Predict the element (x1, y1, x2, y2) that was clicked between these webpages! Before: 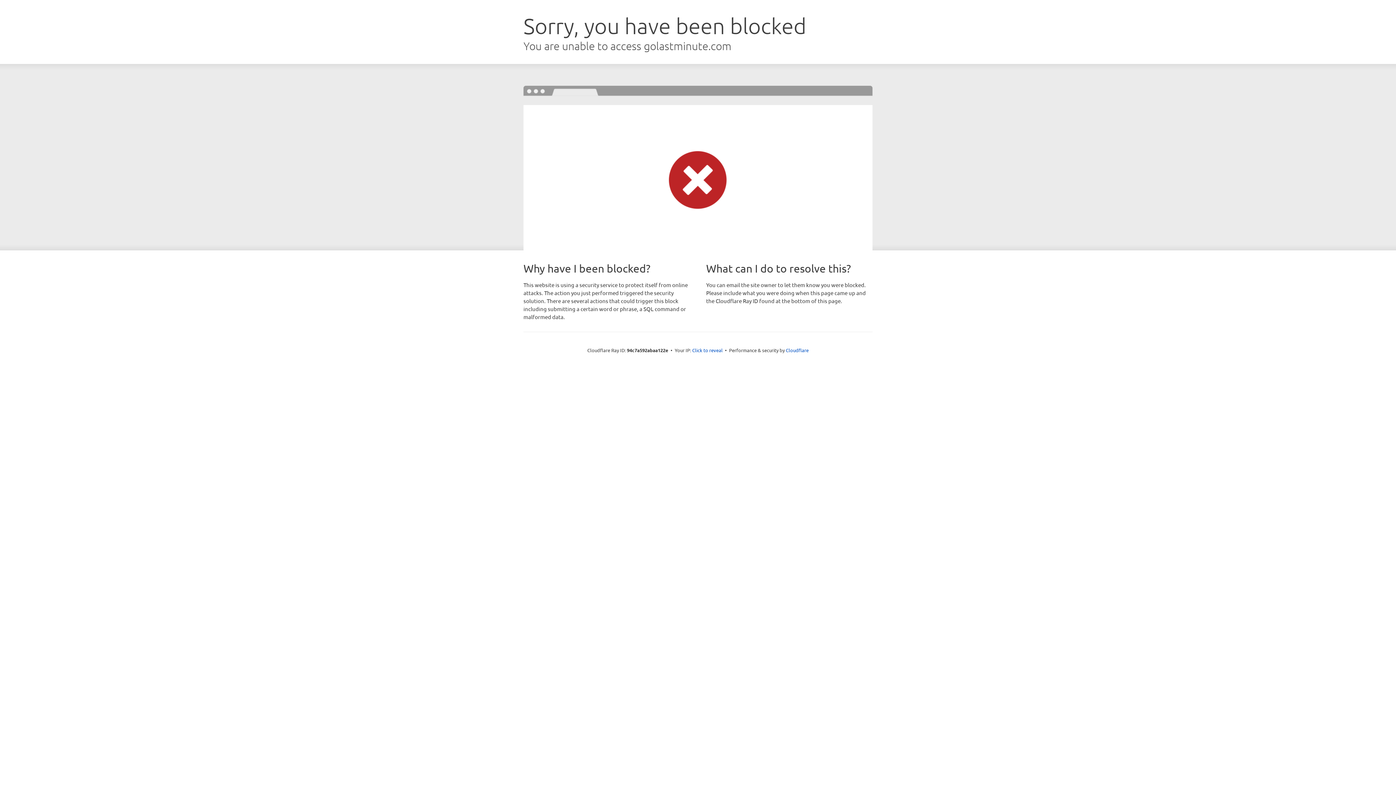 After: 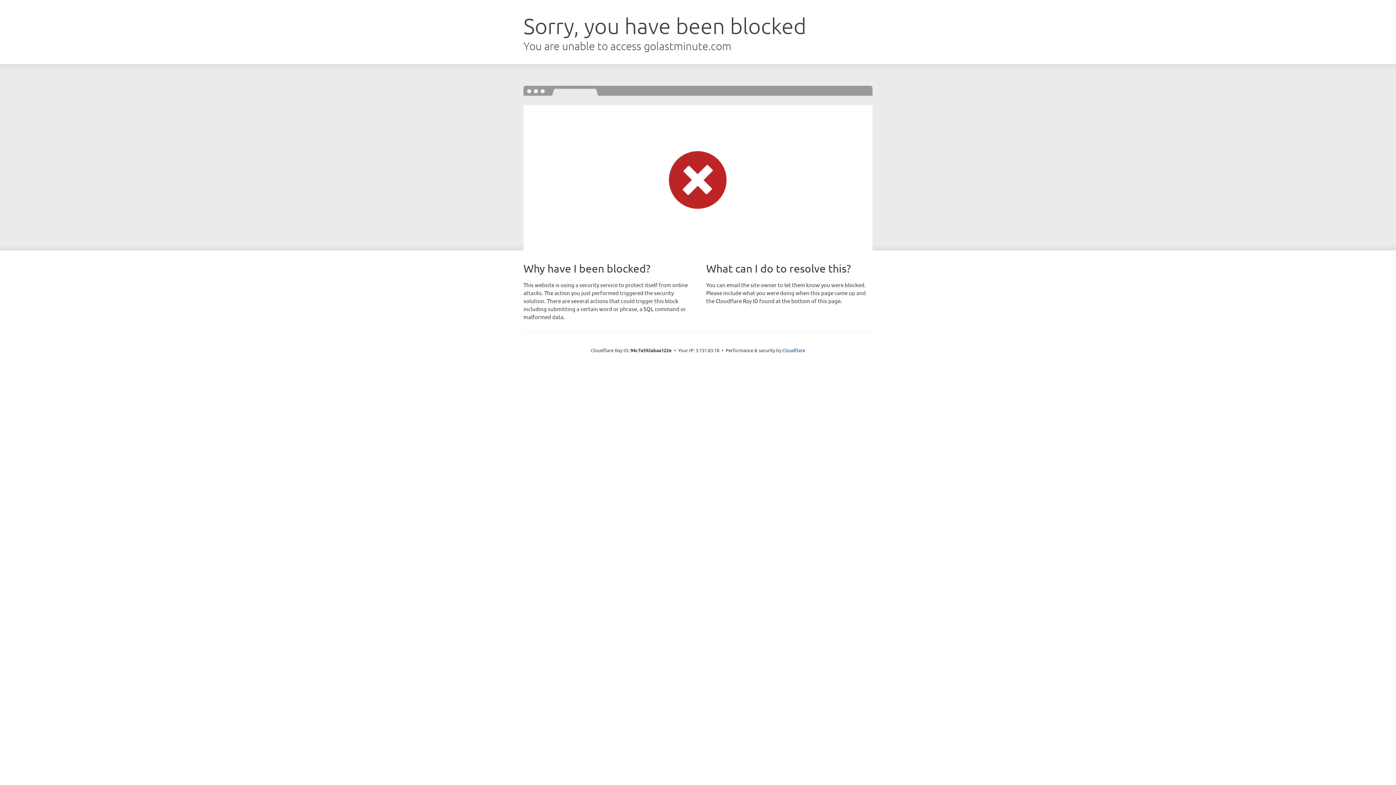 Action: bbox: (692, 346, 722, 353) label: Click to reveal